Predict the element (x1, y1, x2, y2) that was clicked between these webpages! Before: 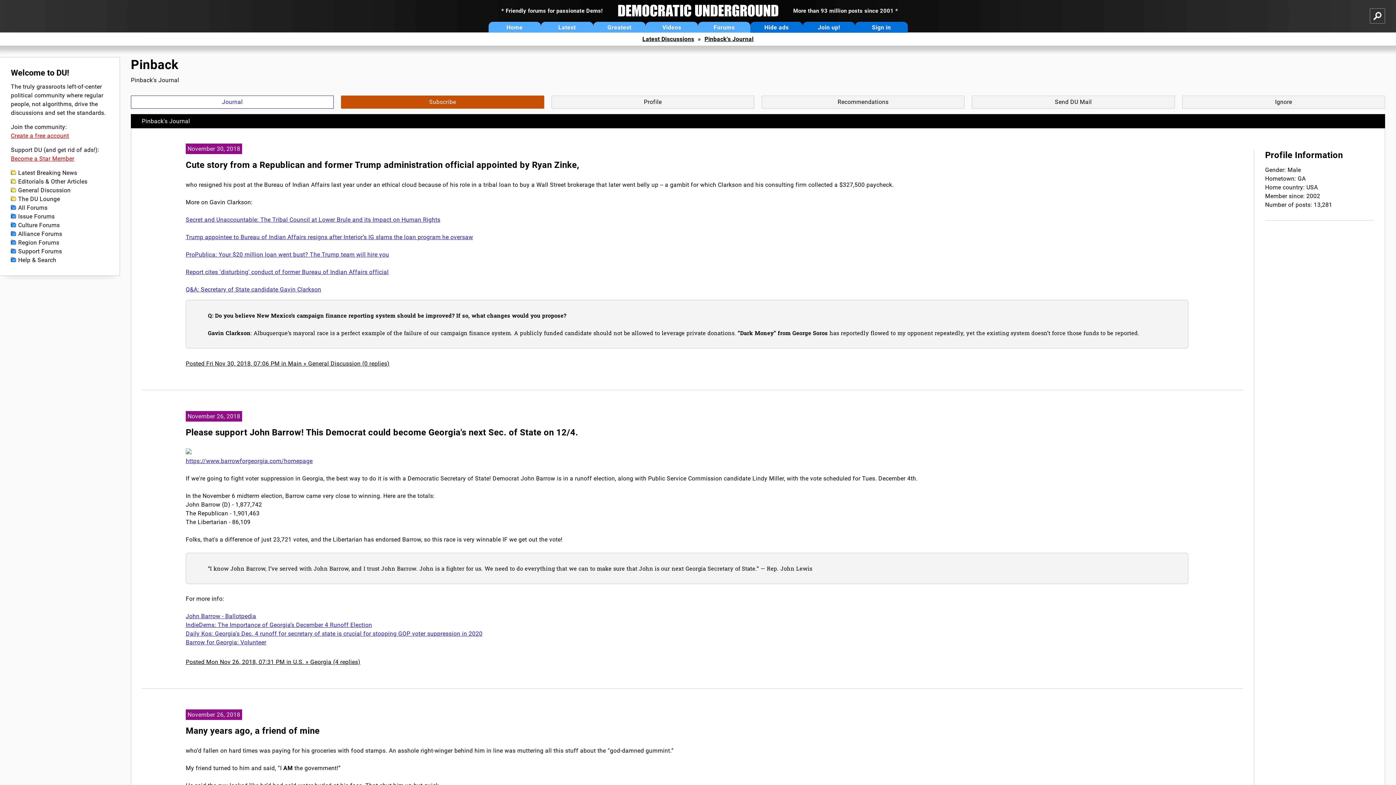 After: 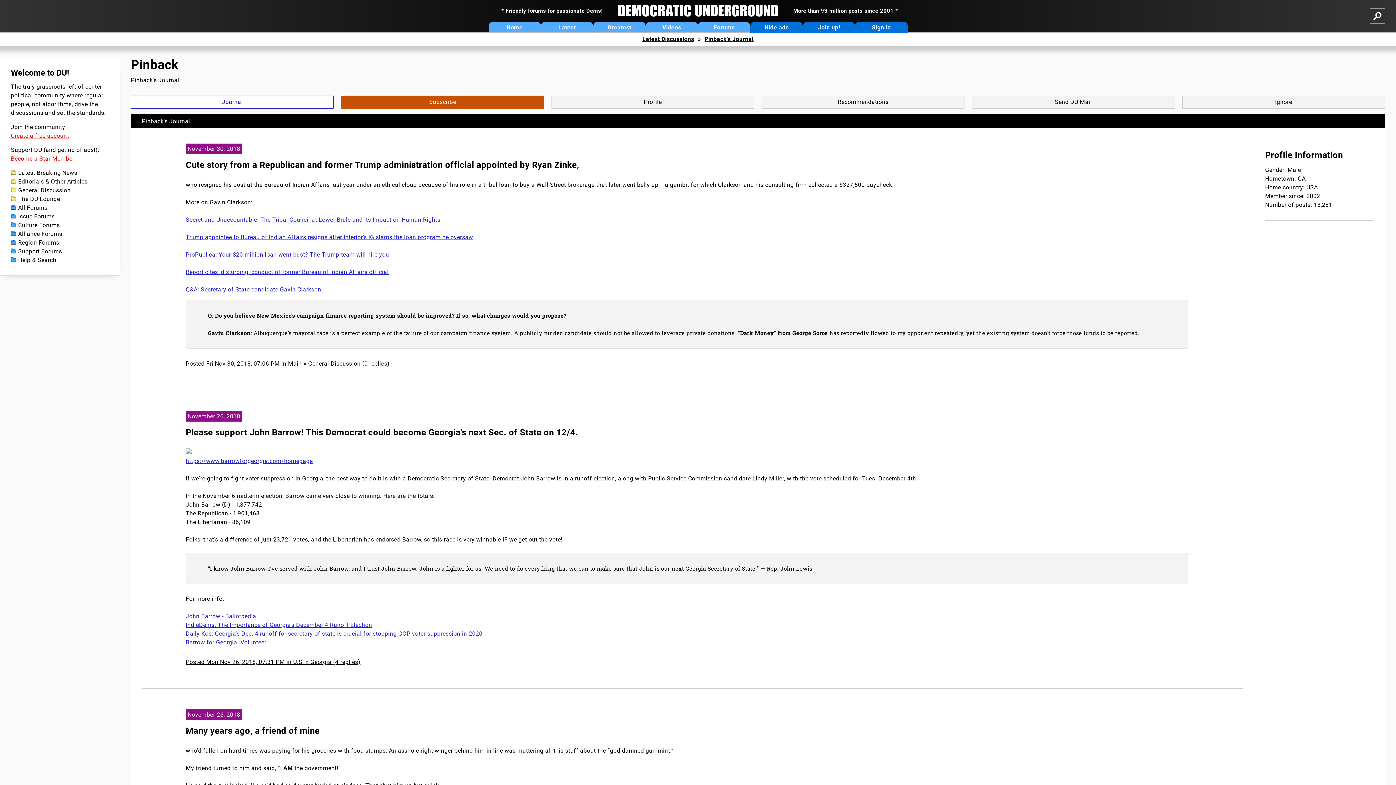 Action: label: John Barrow - Ballotpedia bbox: (185, 613, 256, 620)